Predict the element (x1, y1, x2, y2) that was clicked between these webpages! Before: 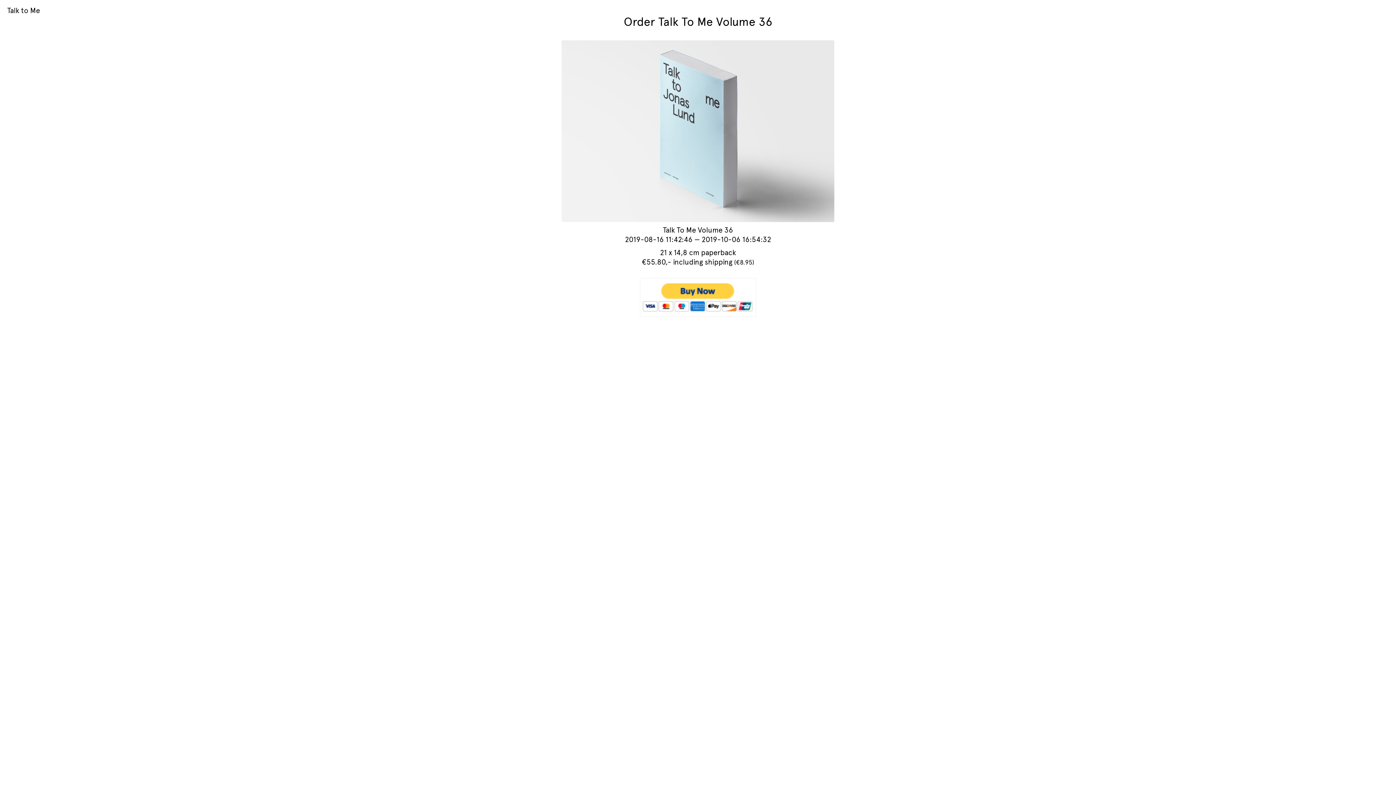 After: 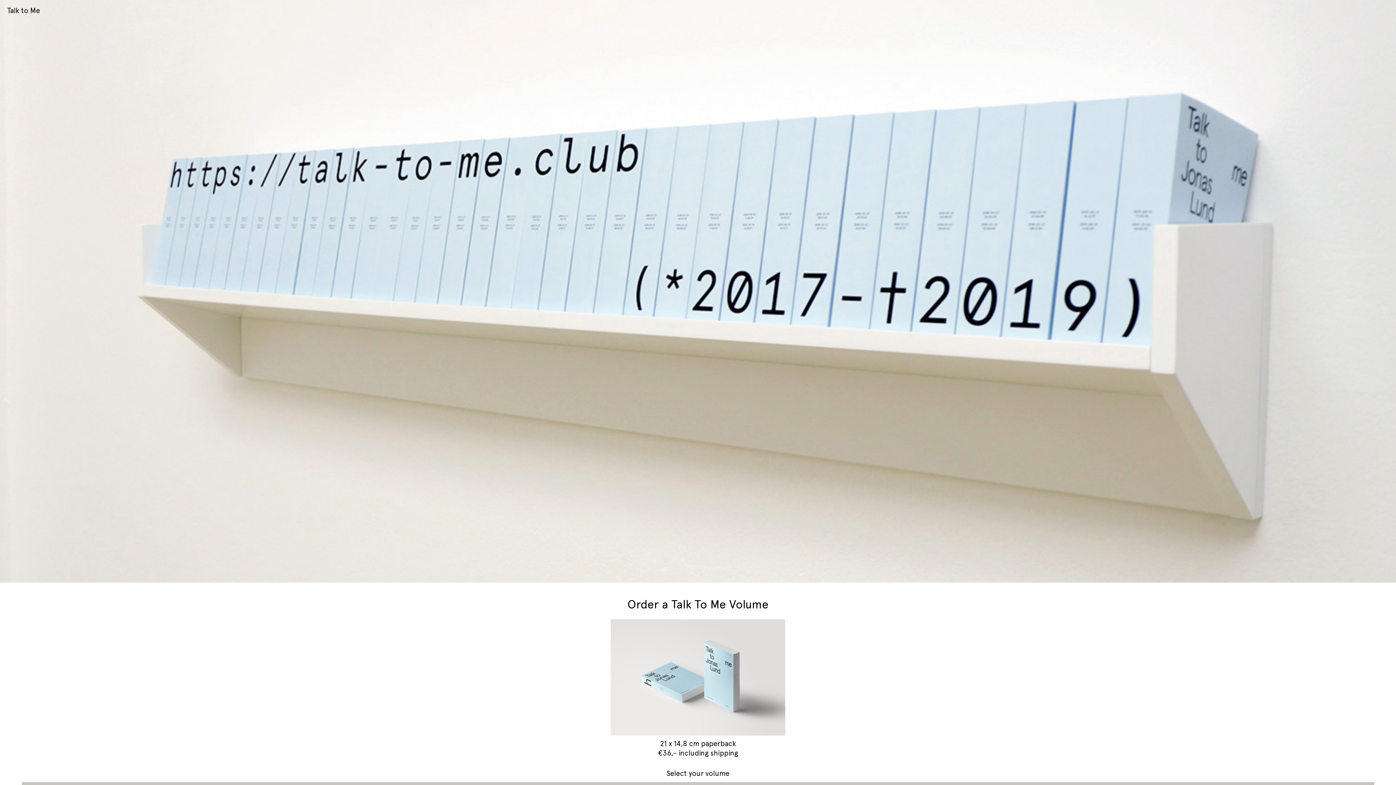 Action: bbox: (7, 6, 40, 15) label: Talk to Me